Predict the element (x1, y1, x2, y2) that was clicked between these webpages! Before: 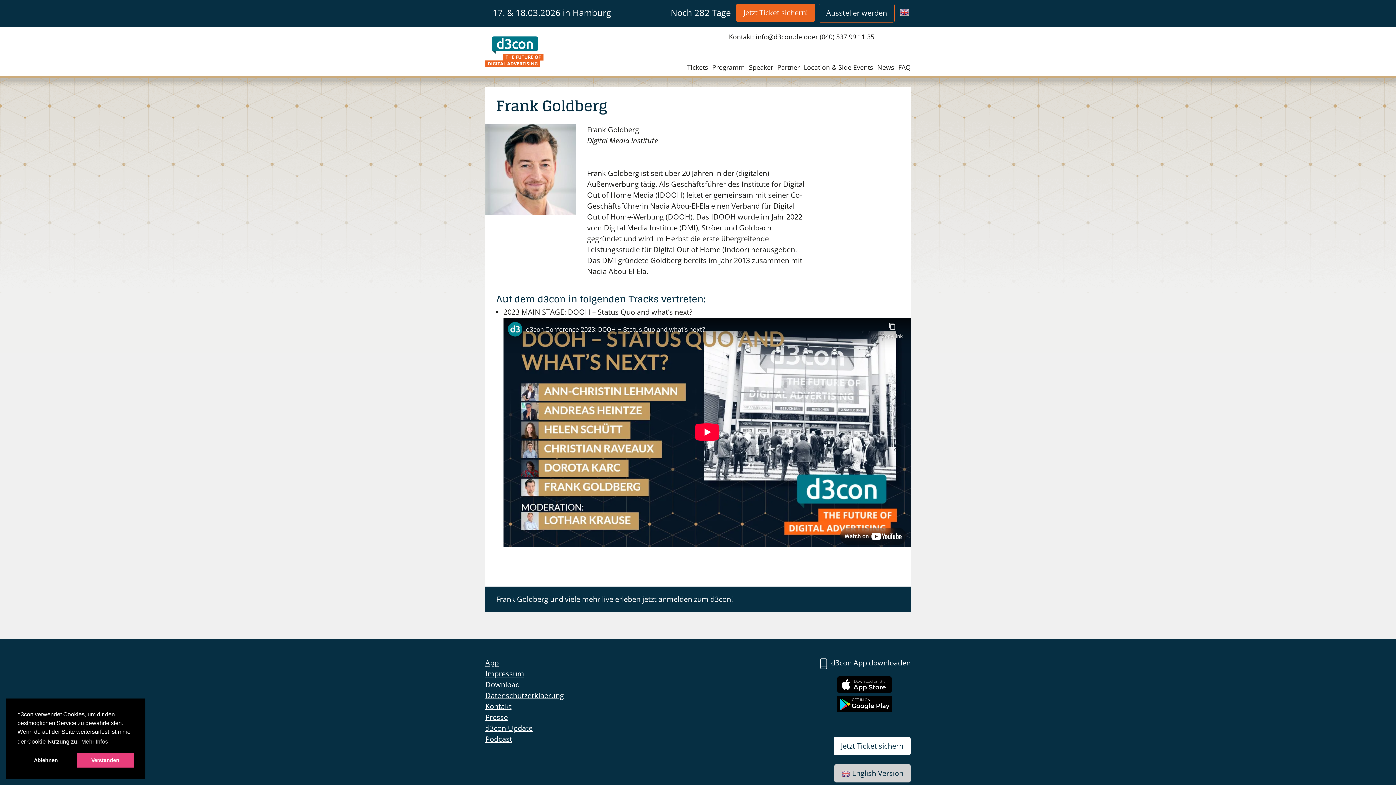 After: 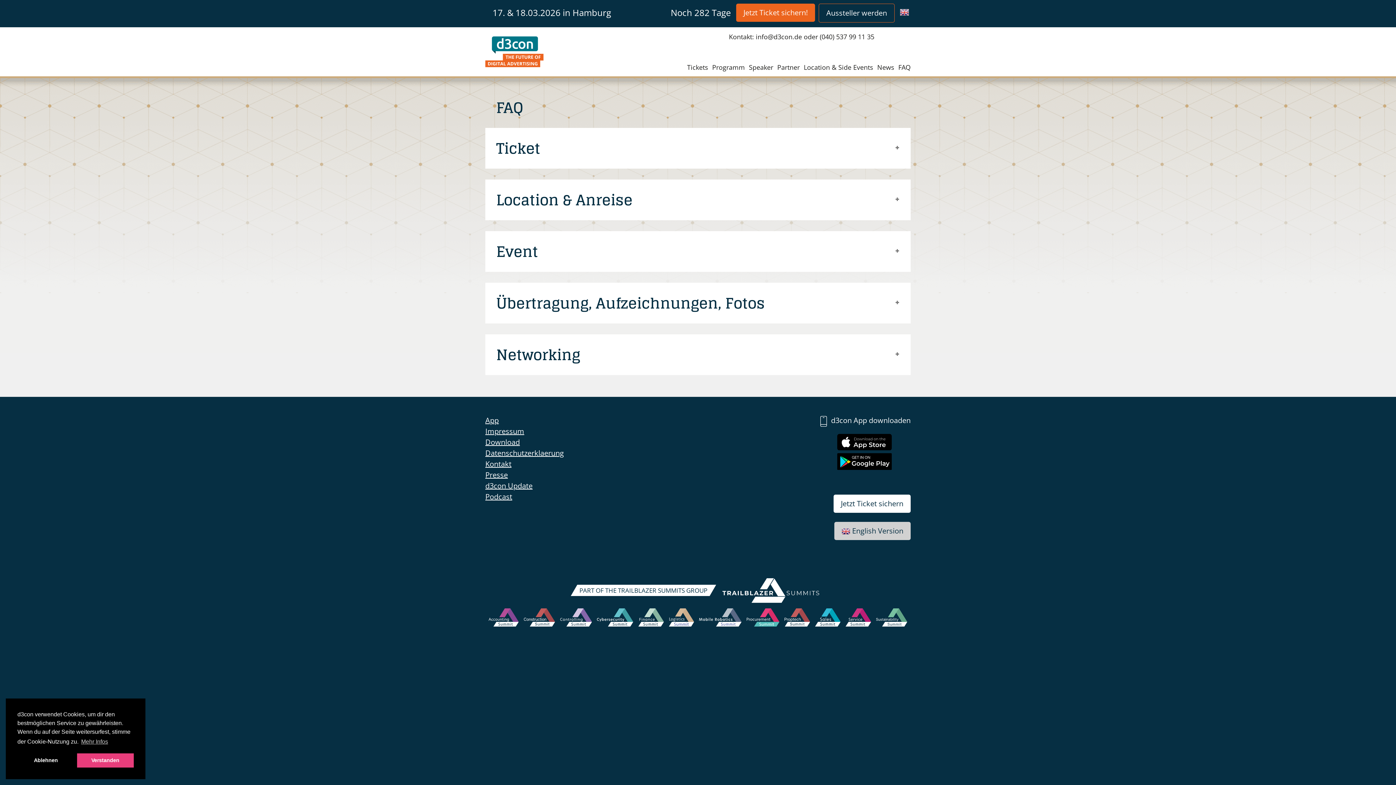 Action: label: FAQ bbox: (896, 61, 910, 72)